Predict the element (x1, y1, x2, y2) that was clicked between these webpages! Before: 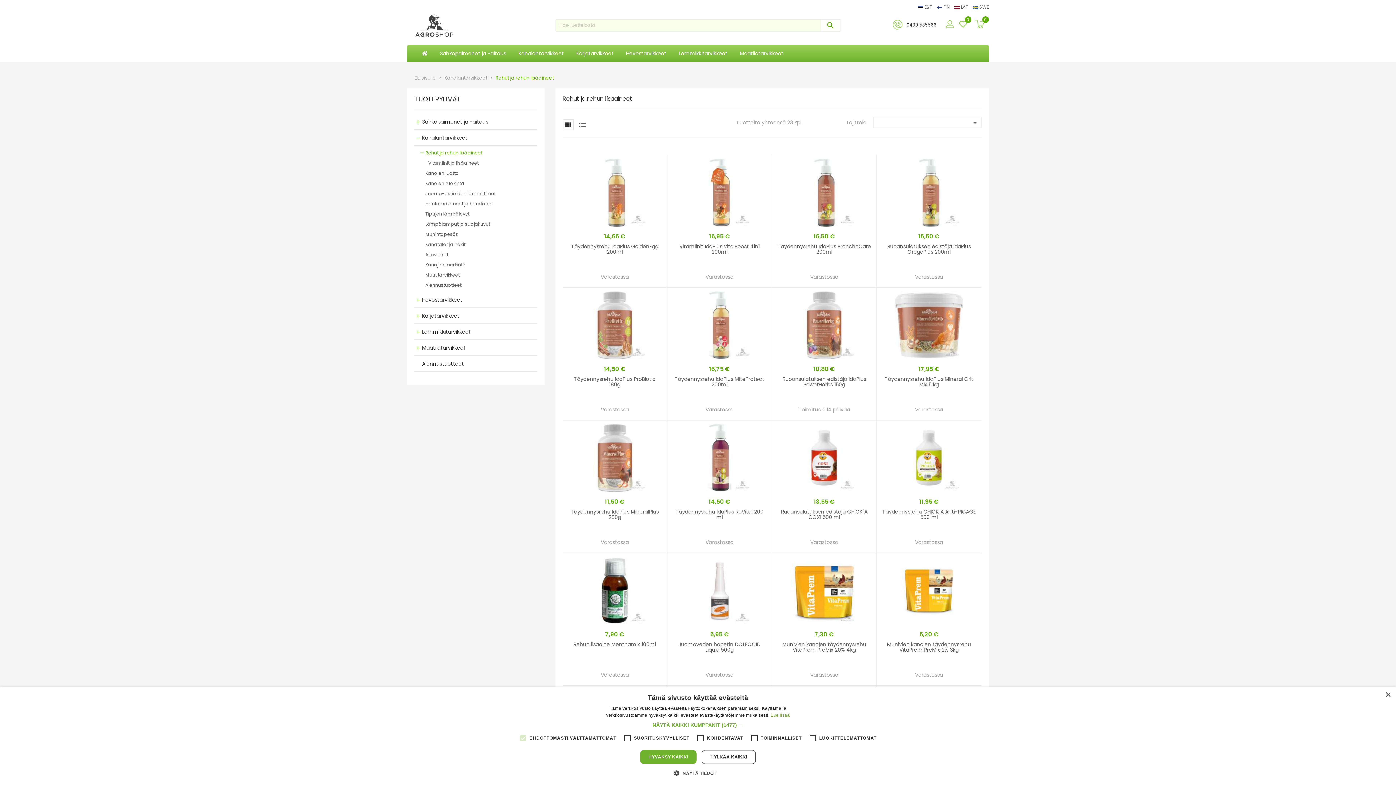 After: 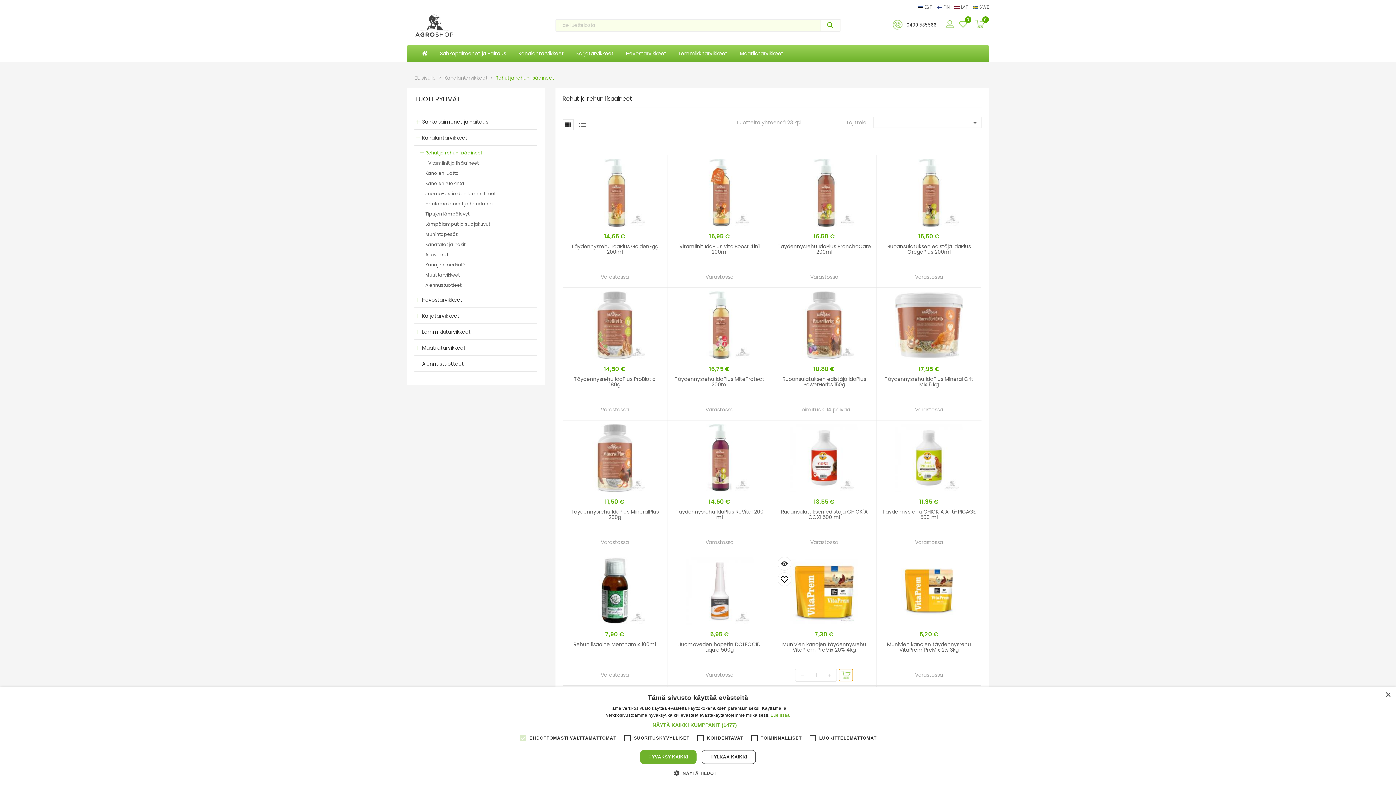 Action: bbox: (839, 668, 853, 681) label: Ostoskoriin